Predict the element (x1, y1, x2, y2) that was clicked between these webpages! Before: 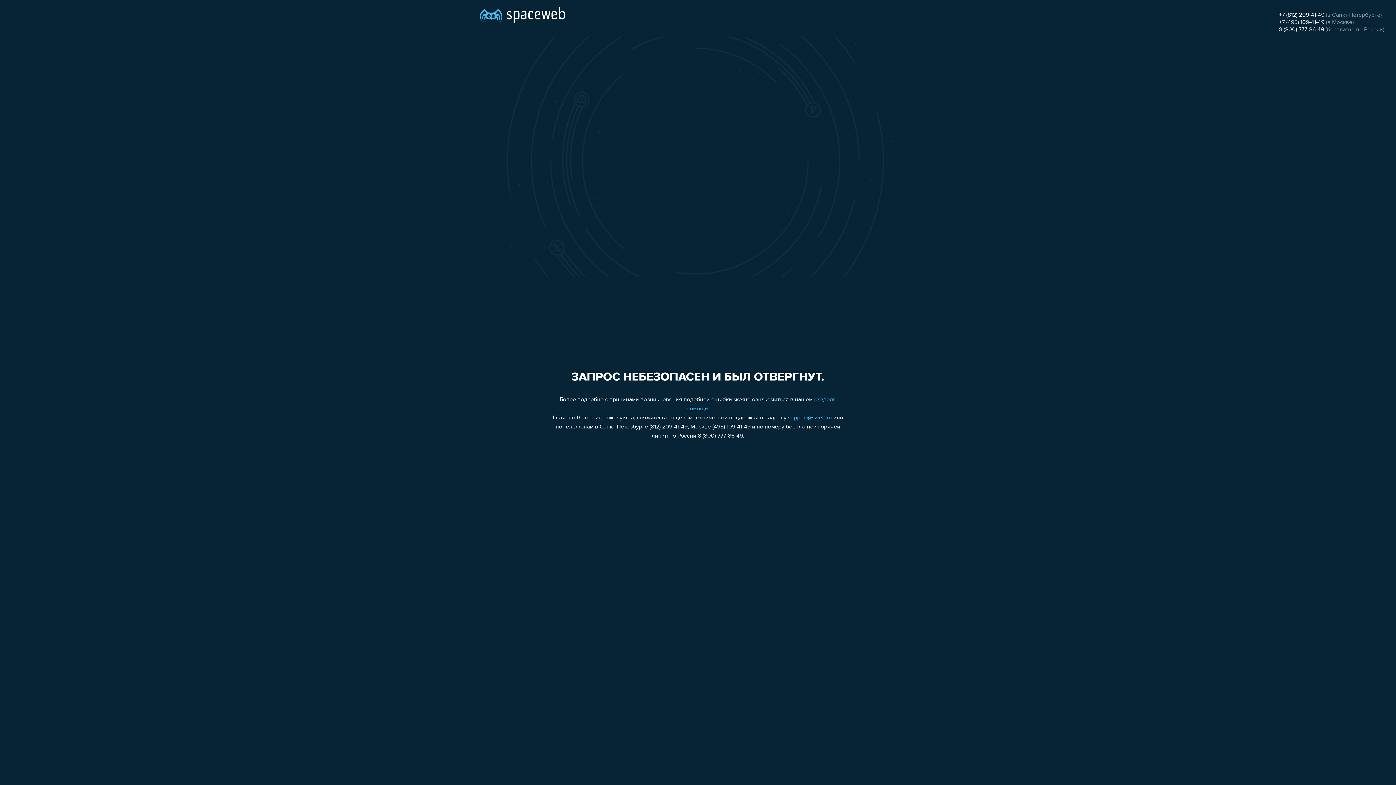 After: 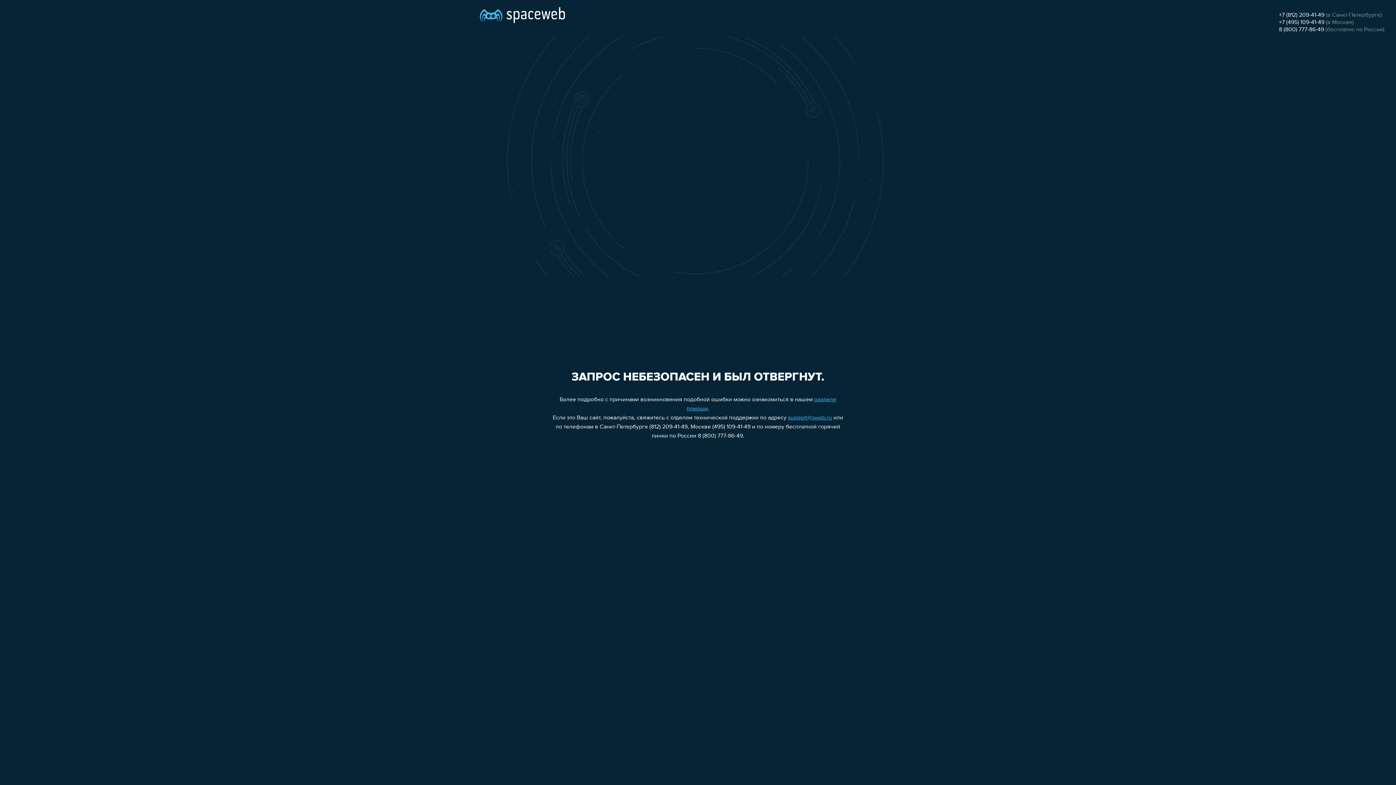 Action: bbox: (1279, 19, 1324, 25) label: +7 (495) 109-41-49